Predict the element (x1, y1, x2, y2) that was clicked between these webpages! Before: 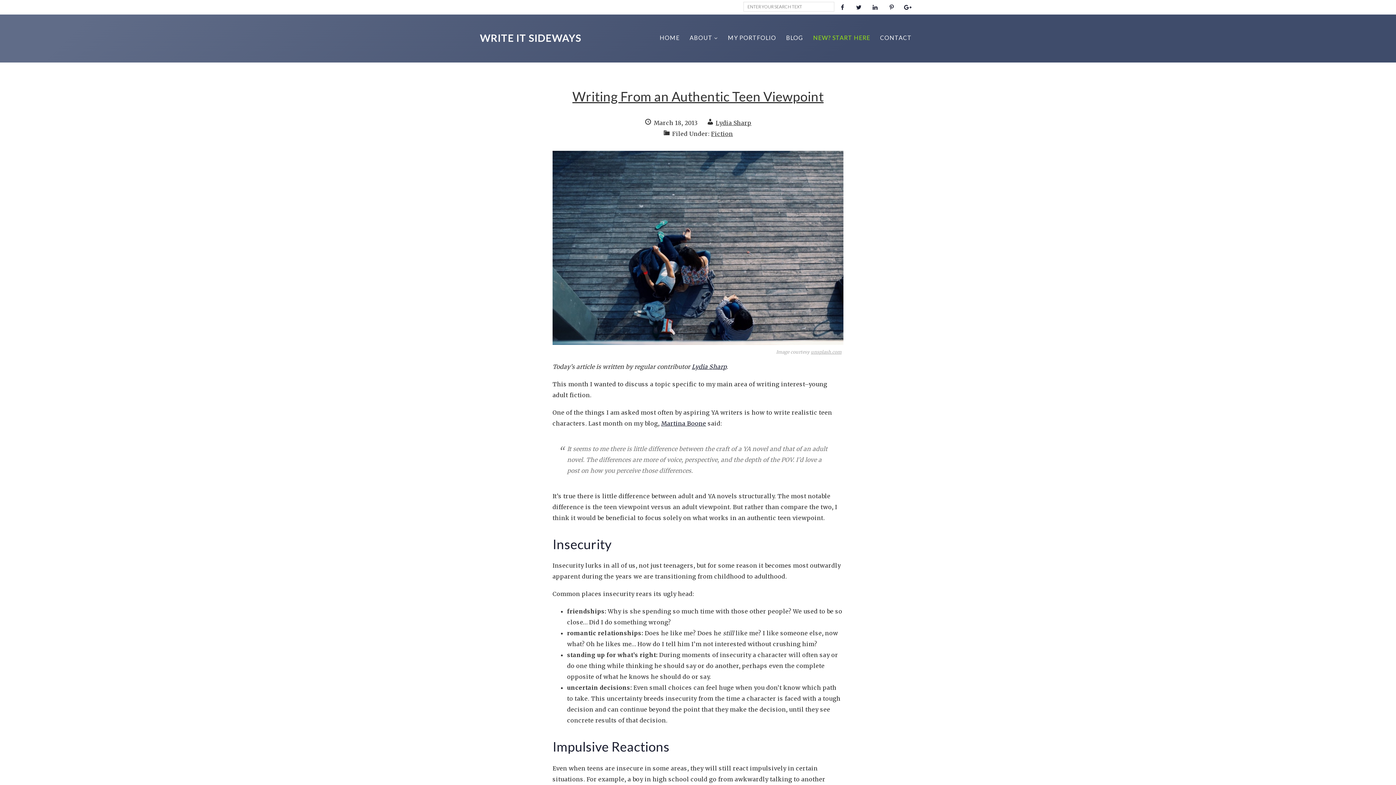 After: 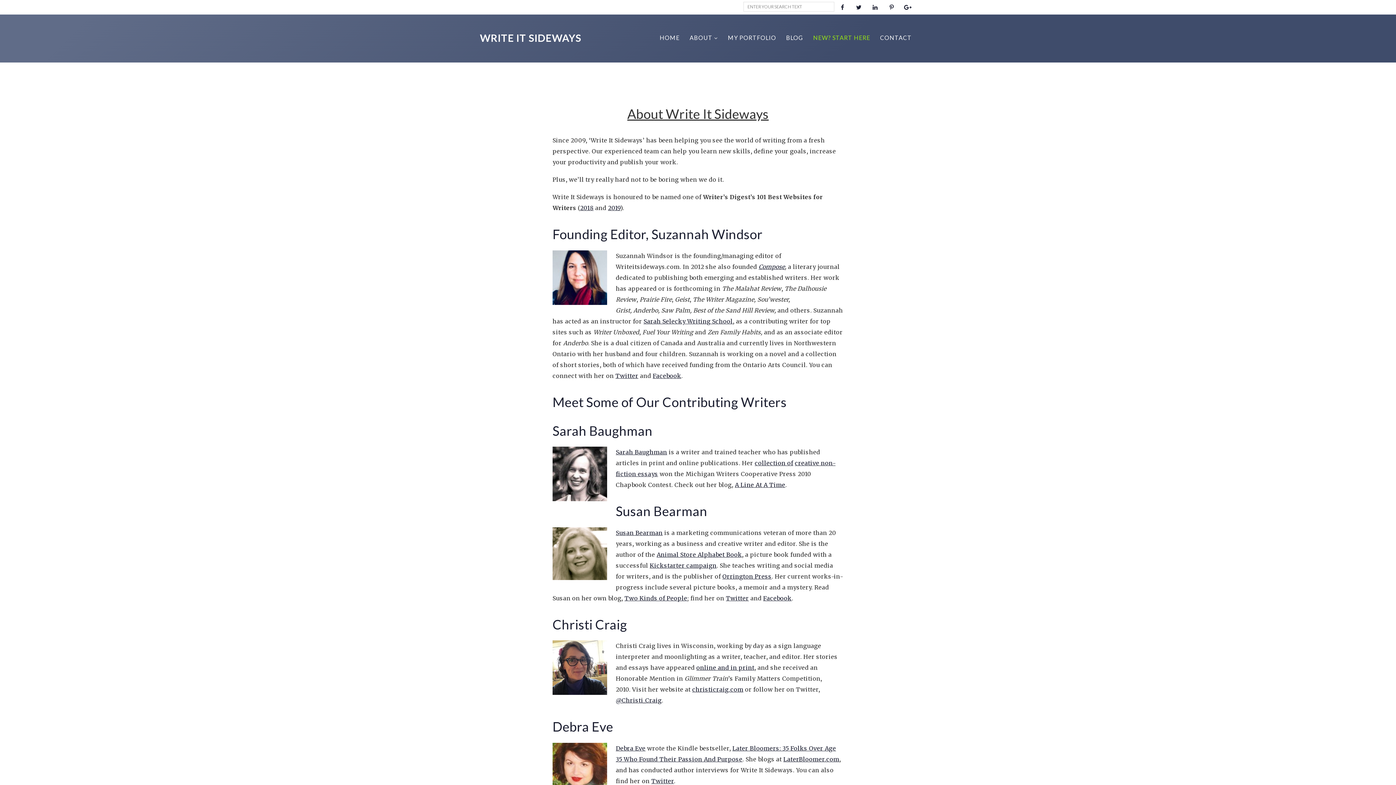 Action: label: ABOUT bbox: (689, 34, 718, 48)